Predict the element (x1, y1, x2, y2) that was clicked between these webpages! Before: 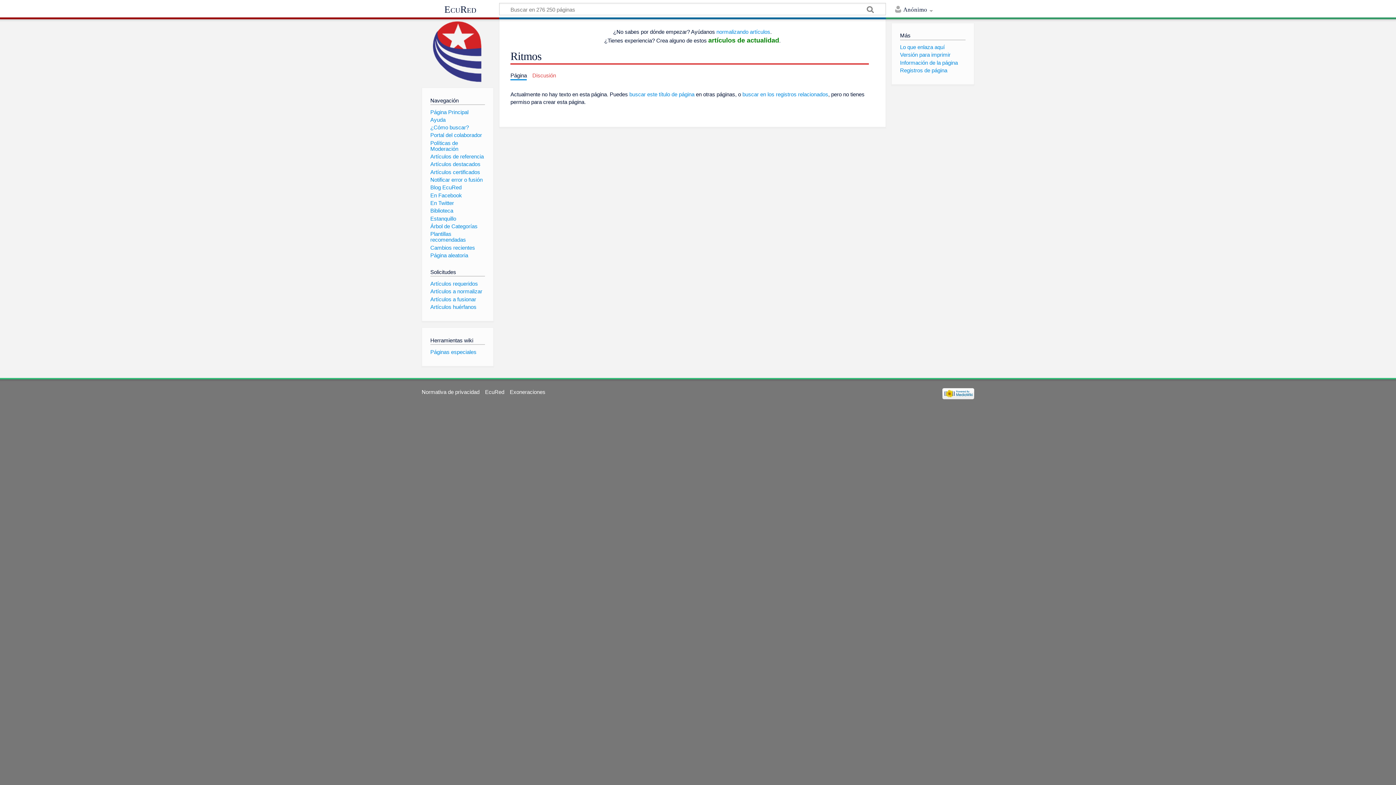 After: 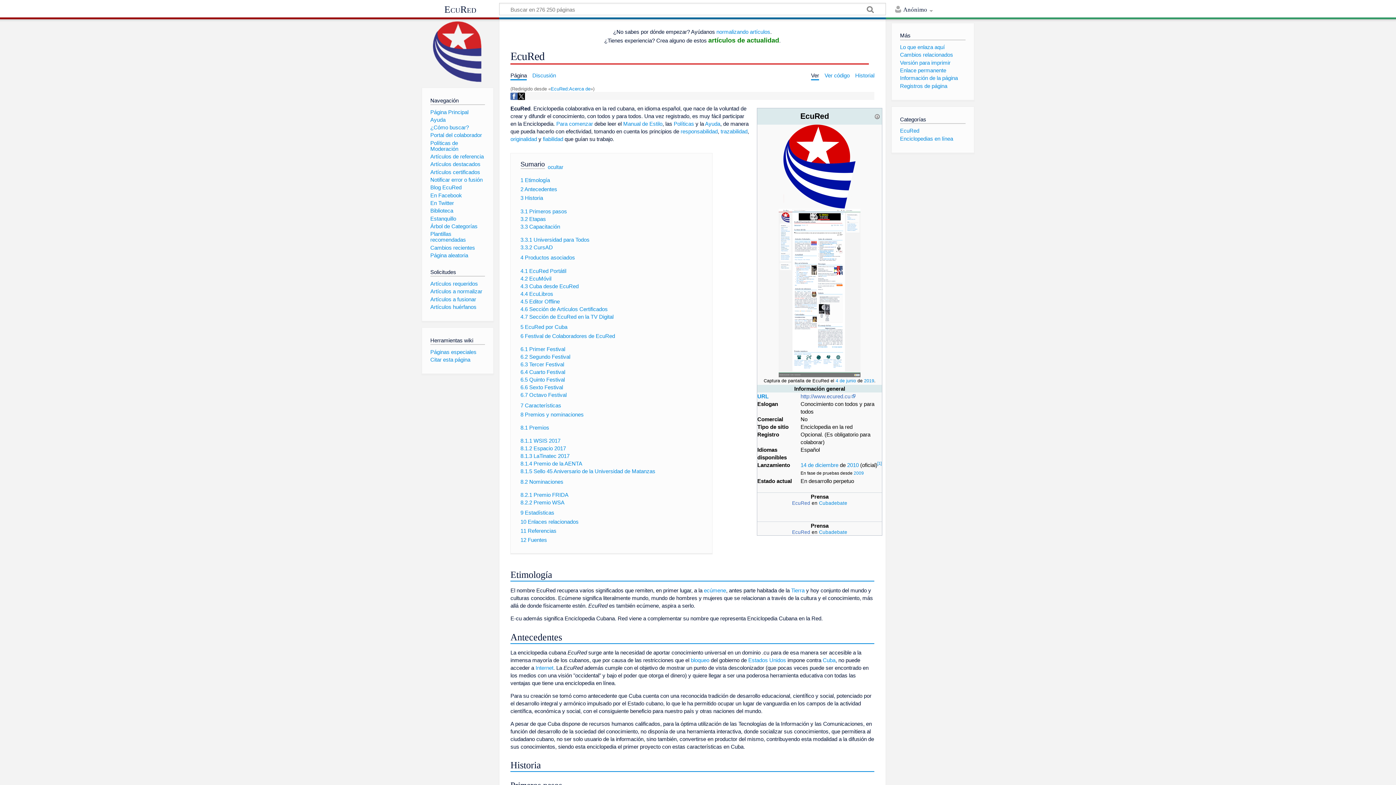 Action: bbox: (485, 389, 504, 395) label: EcuRed